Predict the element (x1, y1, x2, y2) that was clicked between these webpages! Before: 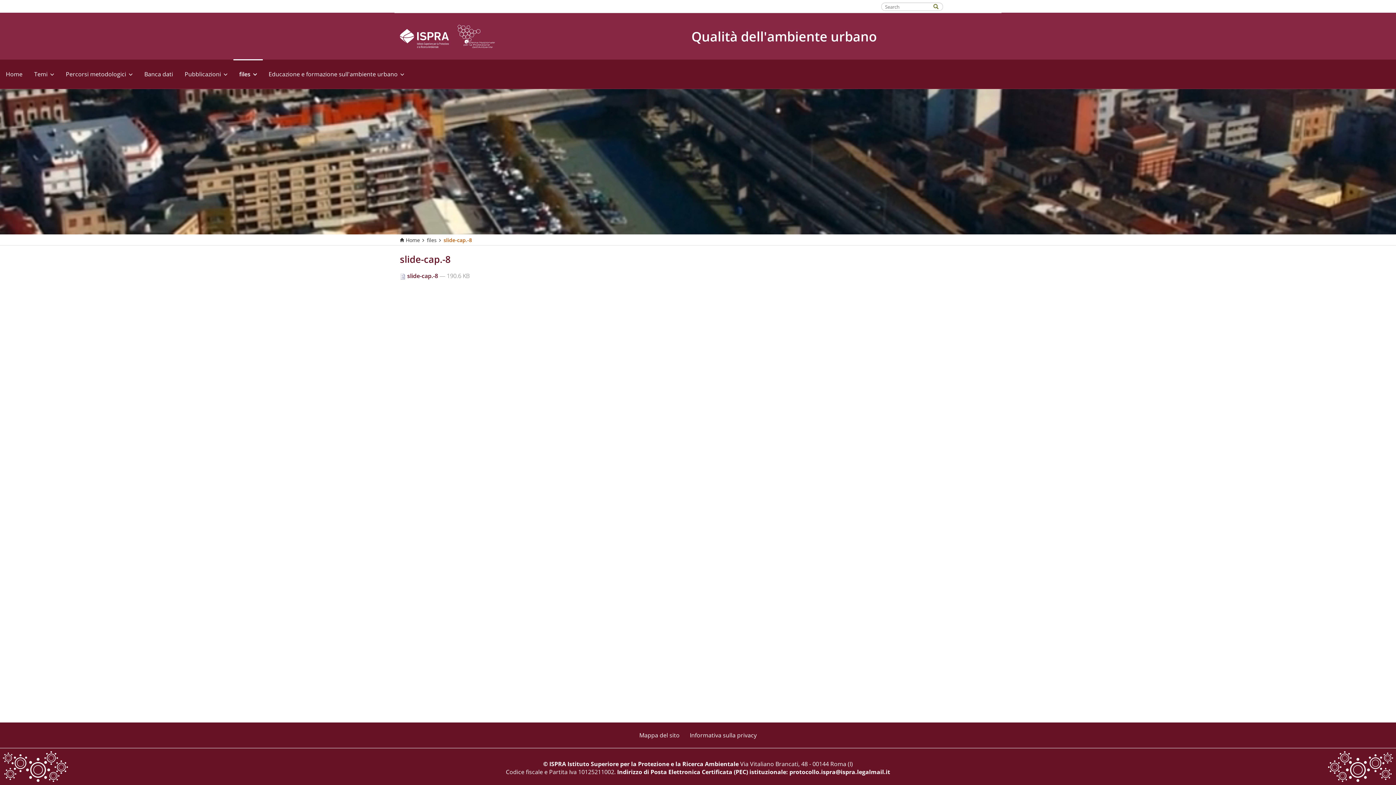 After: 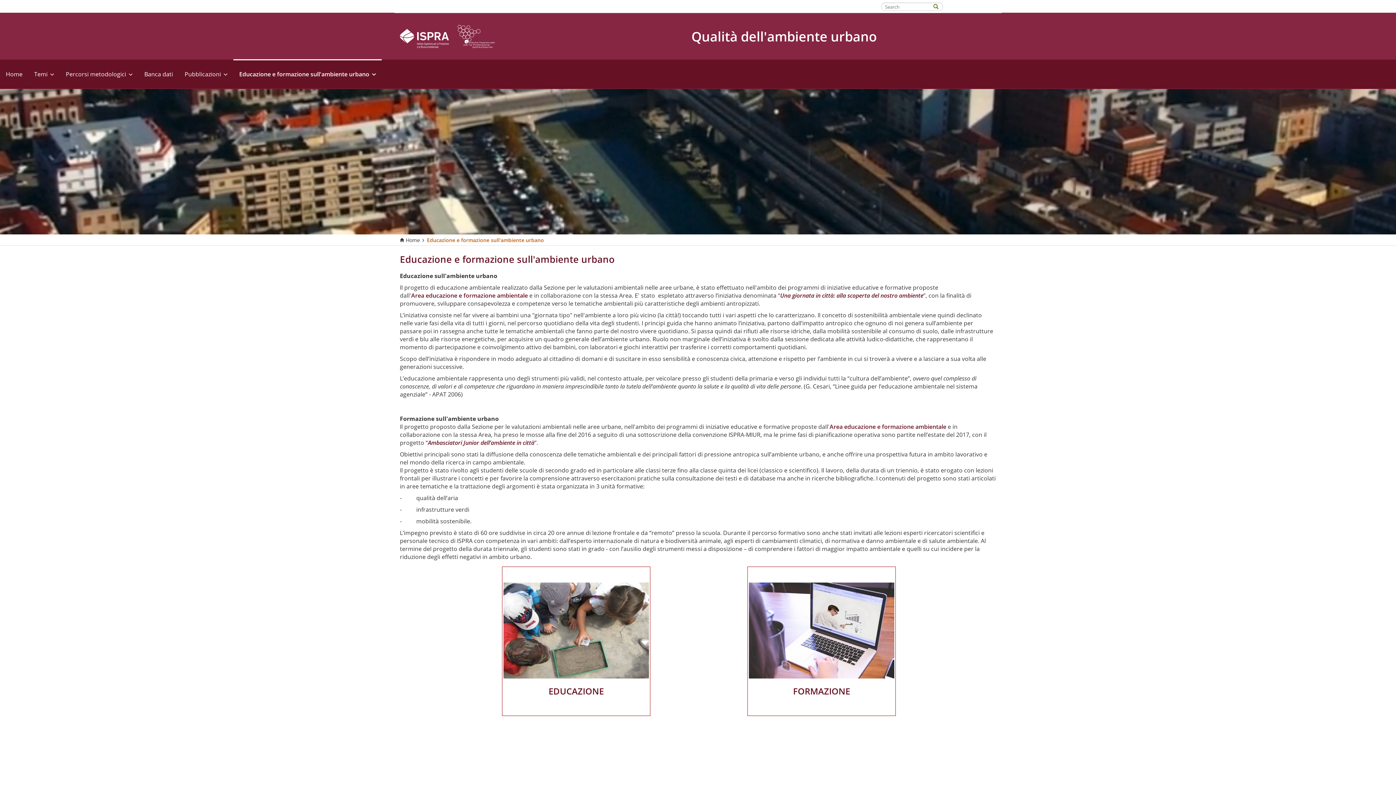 Action: bbox: (262, 59, 410, 88) label: Educazione e formazione sull'ambiente urbano